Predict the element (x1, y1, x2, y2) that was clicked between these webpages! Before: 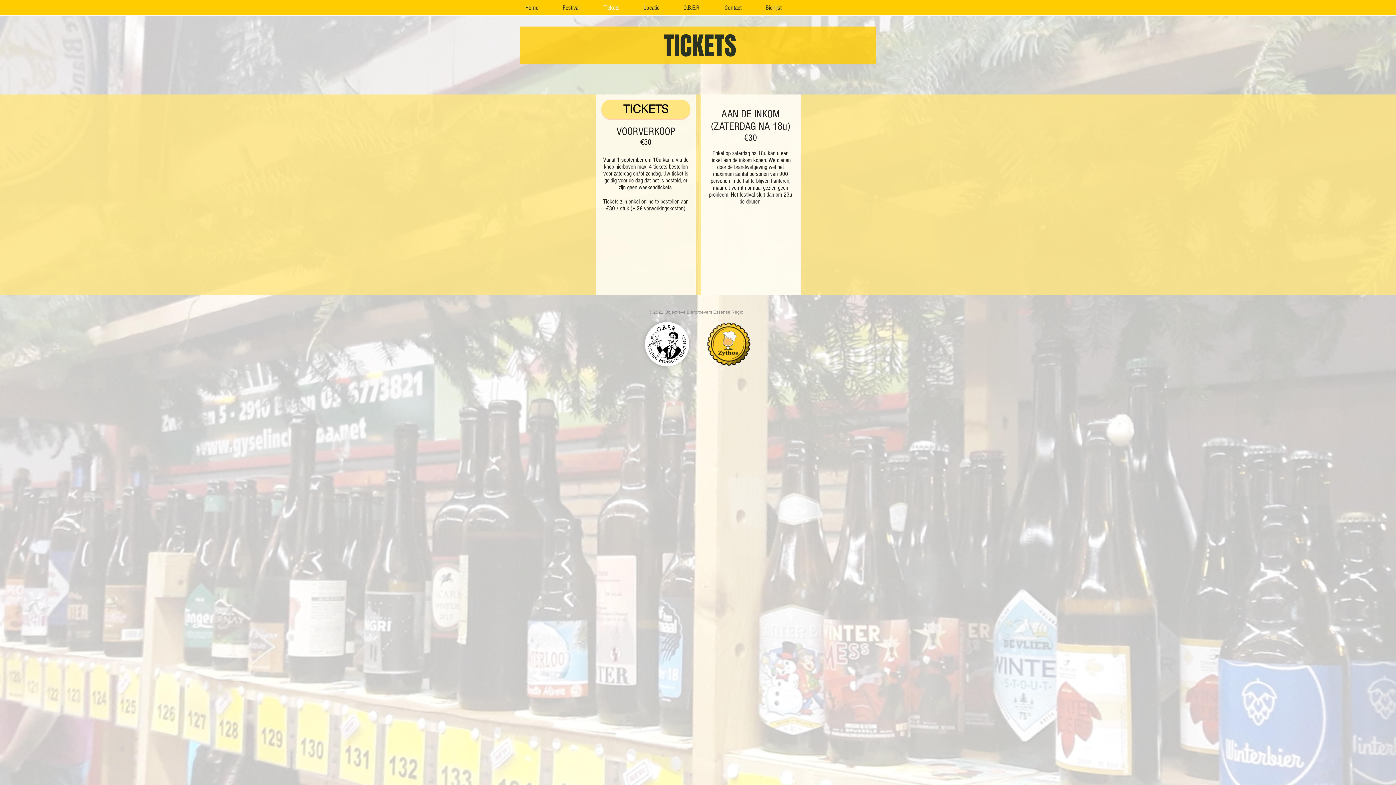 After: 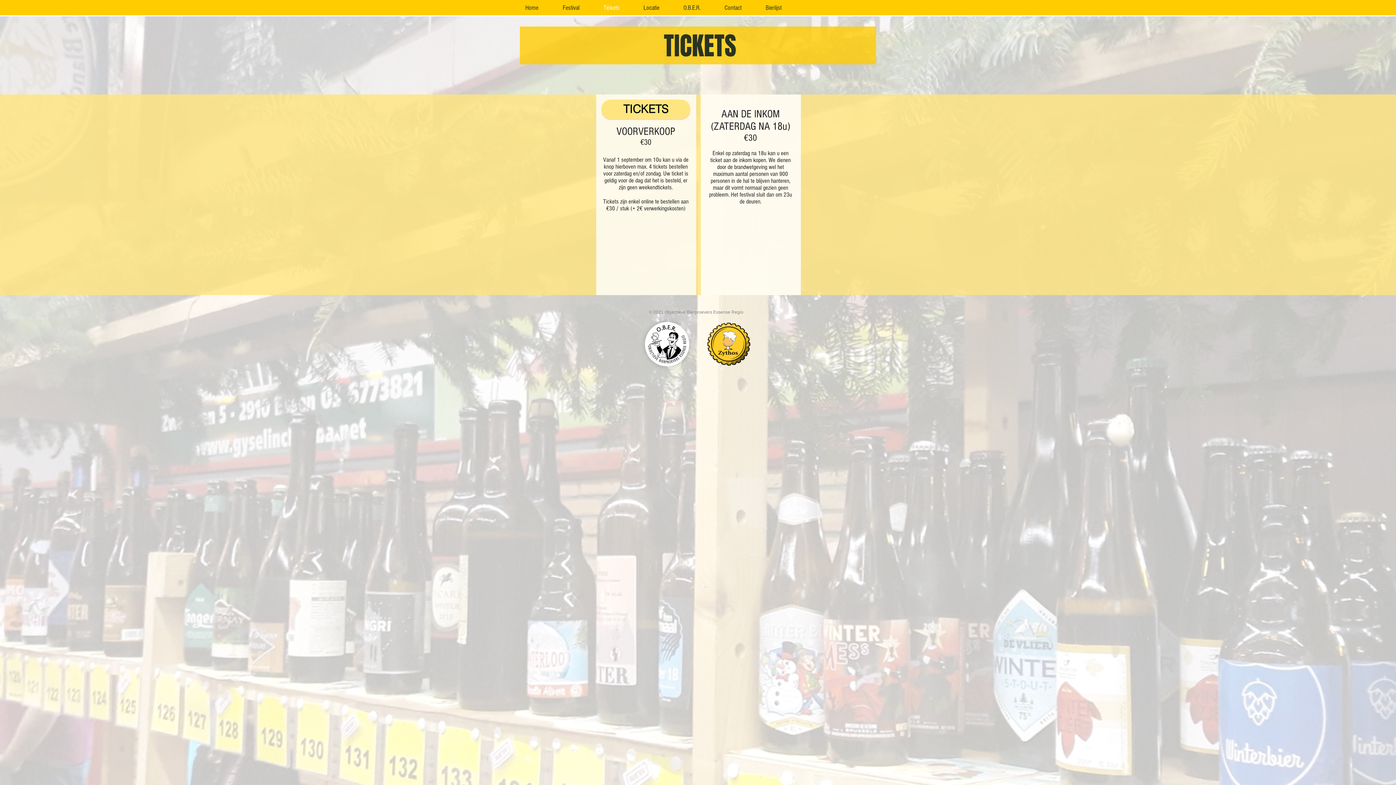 Action: bbox: (707, 322, 750, 366)